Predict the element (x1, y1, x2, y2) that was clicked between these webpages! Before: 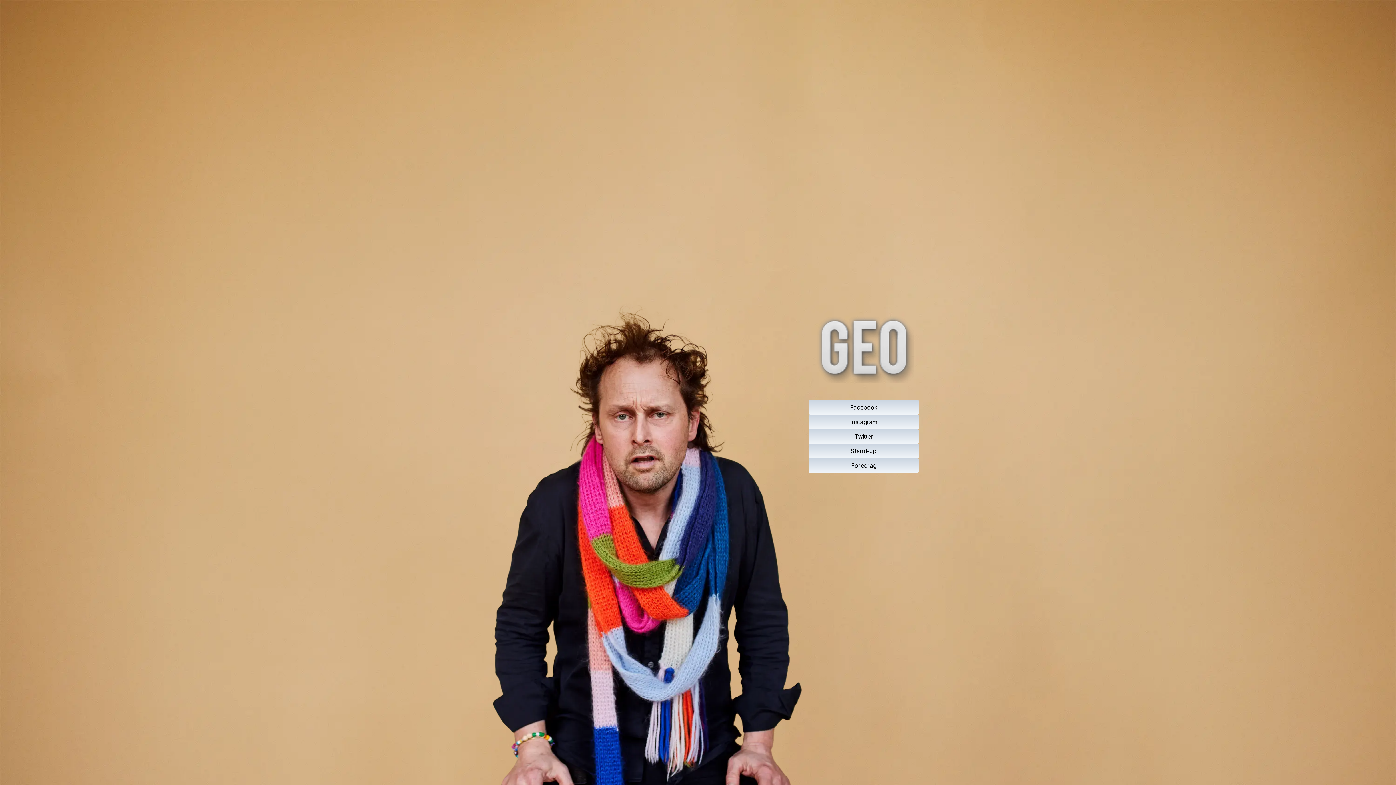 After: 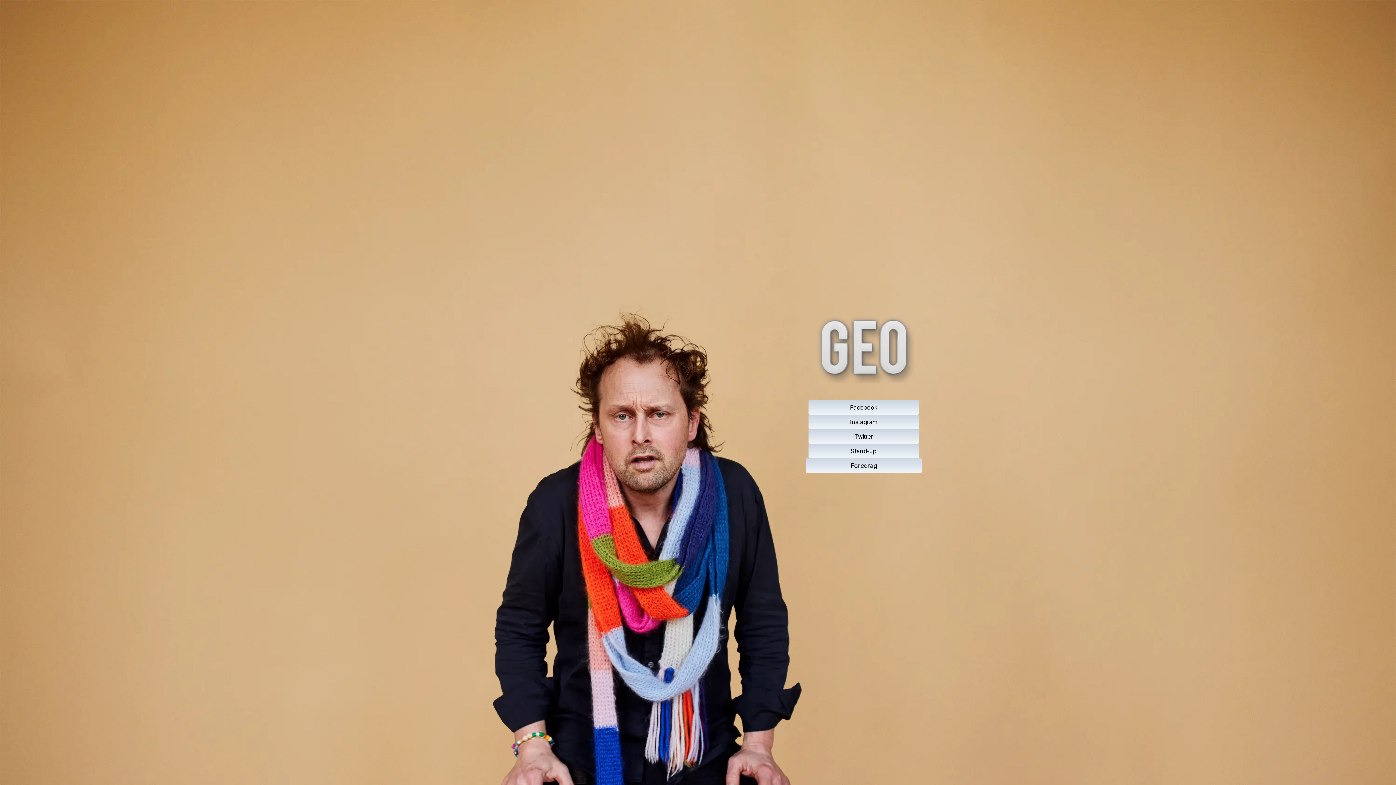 Action: label: Foredrag bbox: (808, 458, 919, 473)